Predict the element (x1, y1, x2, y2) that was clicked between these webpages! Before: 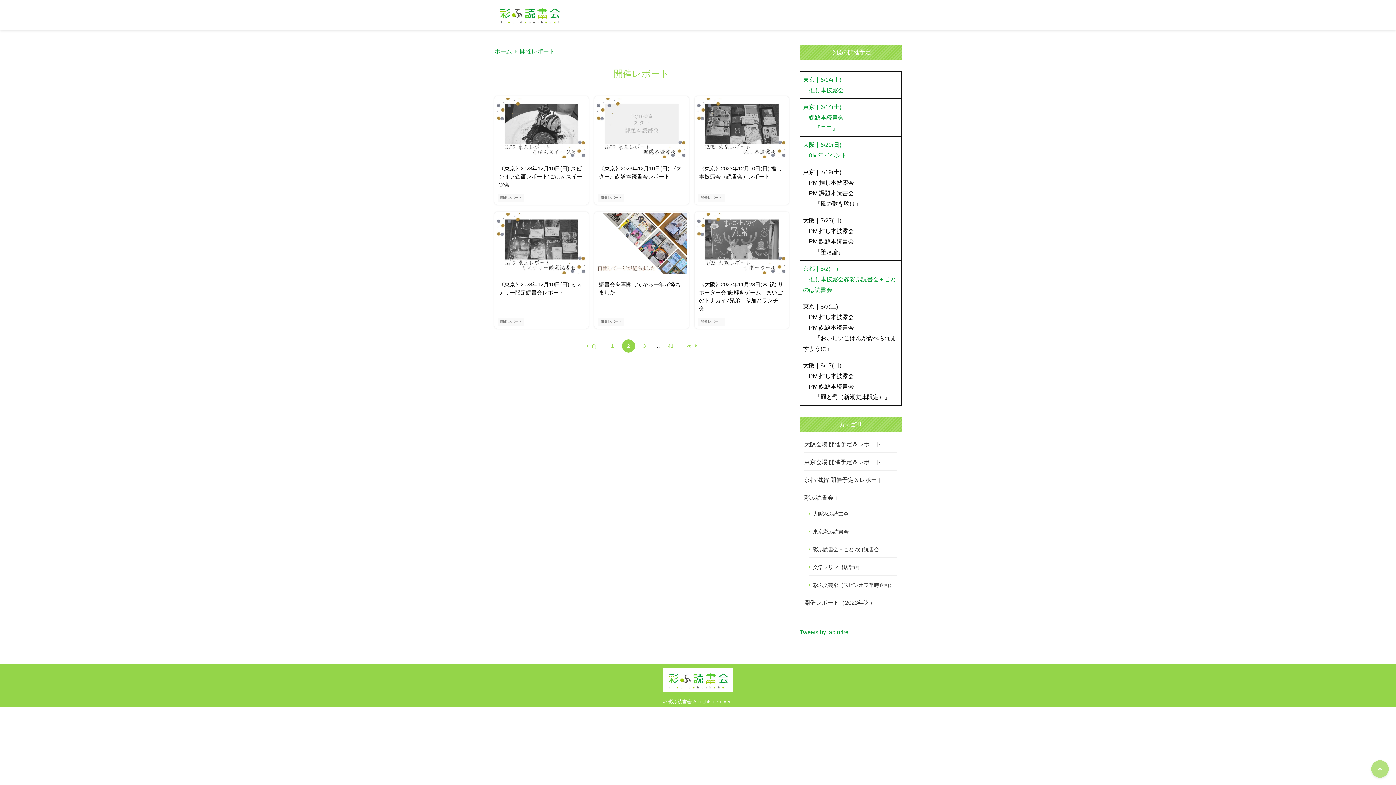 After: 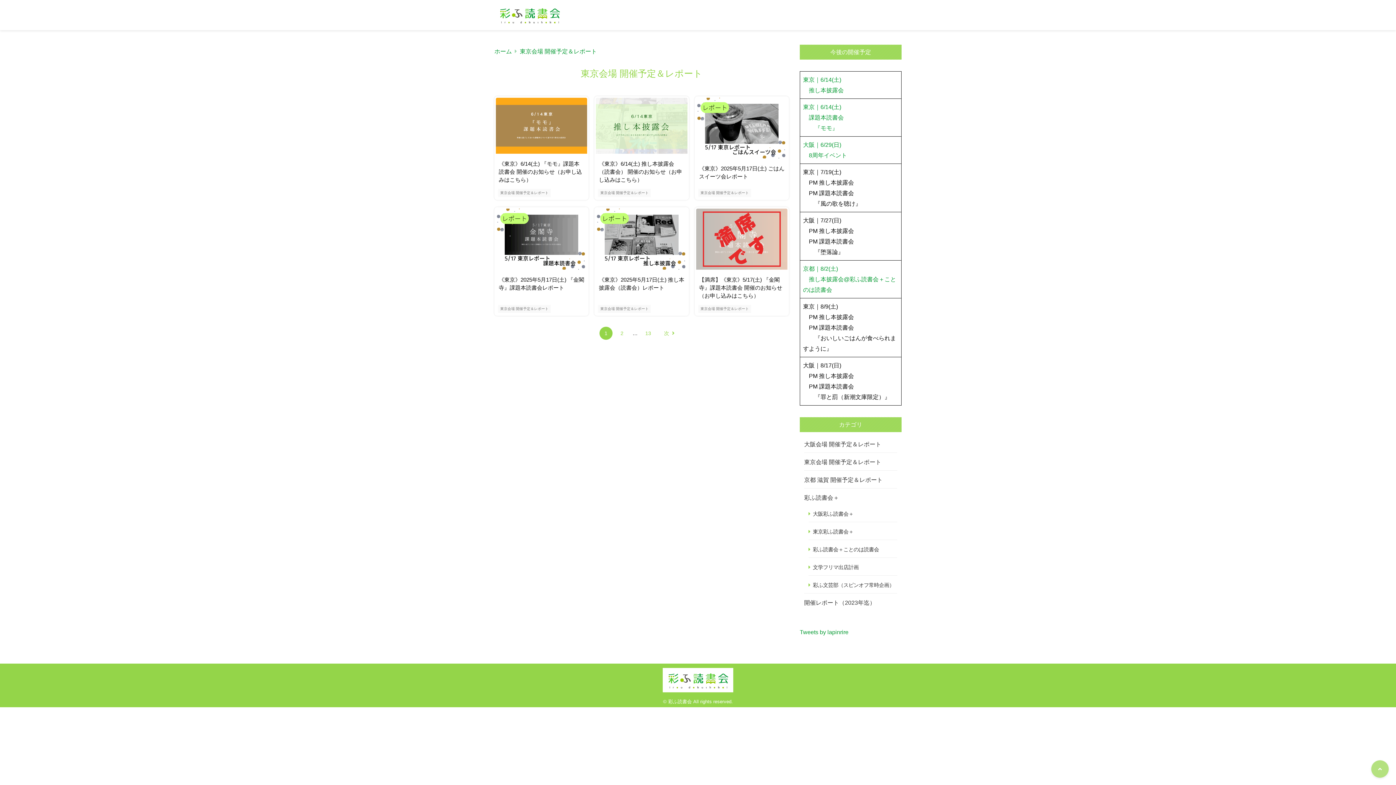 Action: label: 東京会場 開催予定＆レポート bbox: (804, 454, 897, 470)